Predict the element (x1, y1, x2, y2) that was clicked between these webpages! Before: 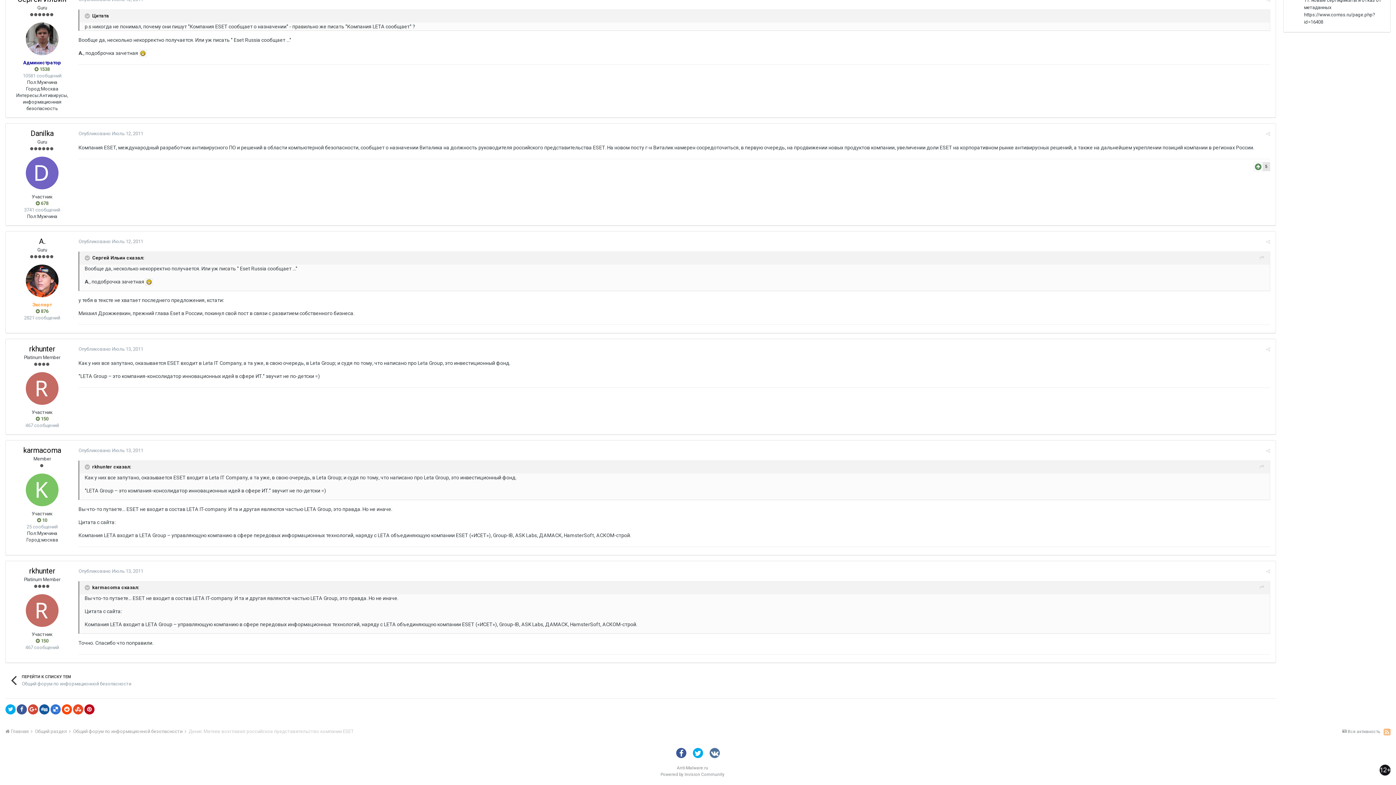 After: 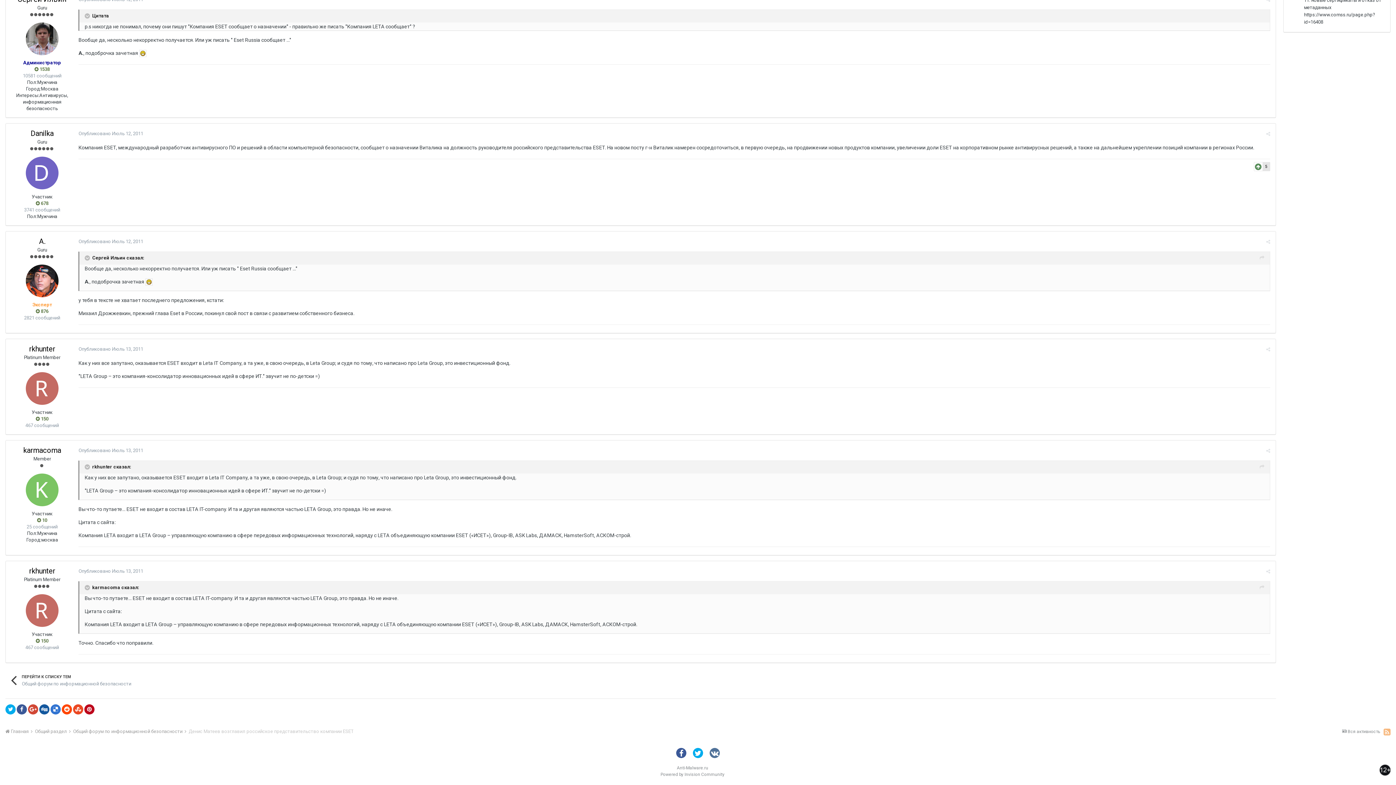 Action: bbox: (1260, 462, 1264, 471)